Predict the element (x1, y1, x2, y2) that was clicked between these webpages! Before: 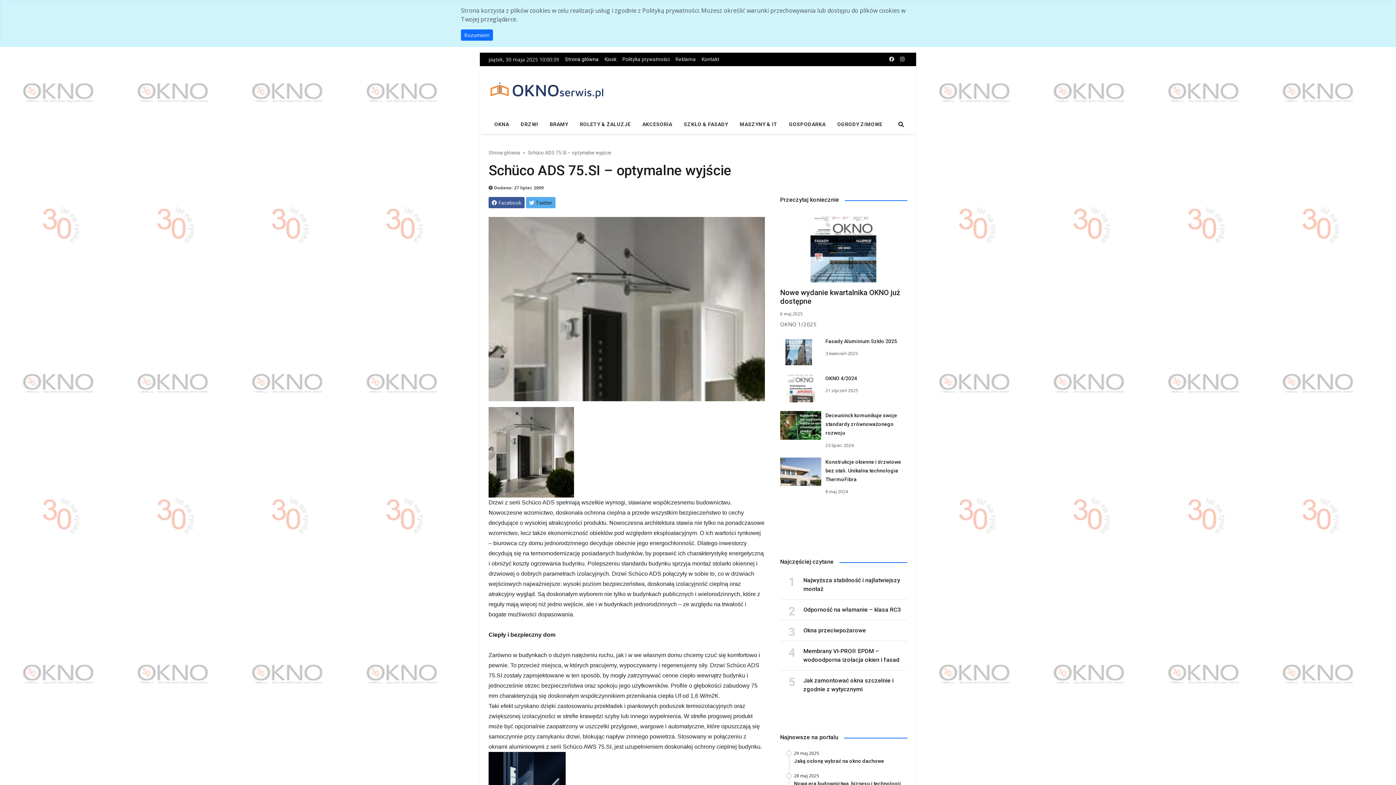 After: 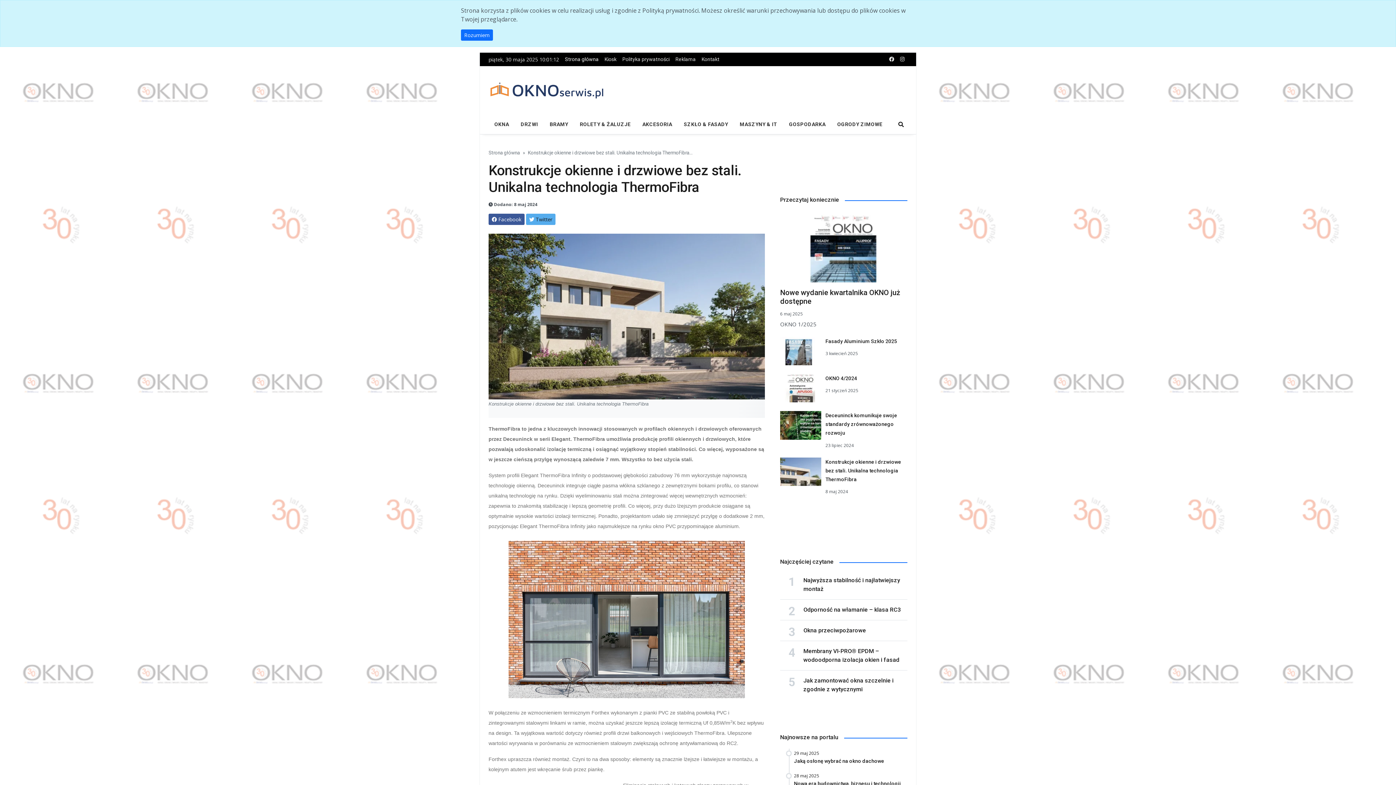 Action: label: Konstrukcje okienne i drzwiowe bez stali. Unikalna technologia ThermoFibra bbox: (825, 459, 901, 482)